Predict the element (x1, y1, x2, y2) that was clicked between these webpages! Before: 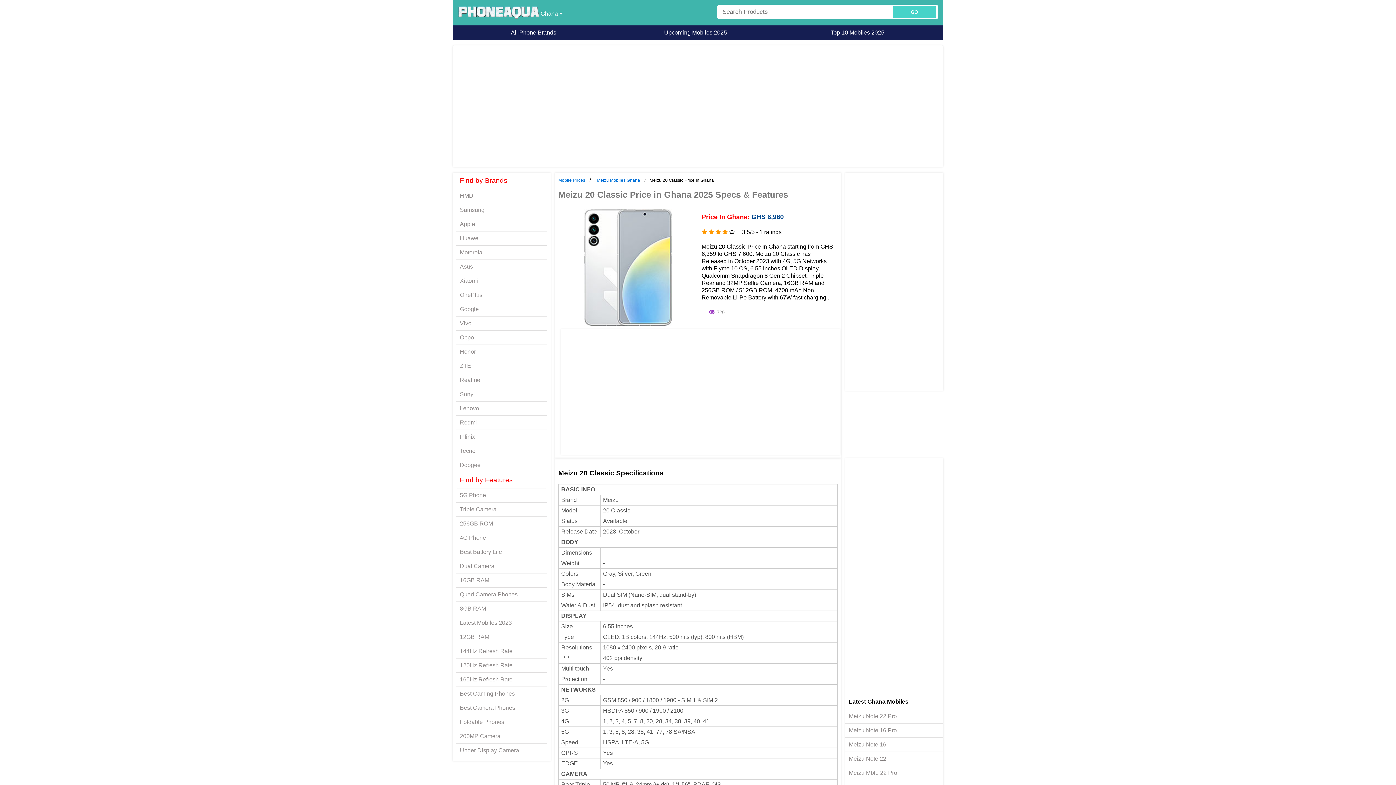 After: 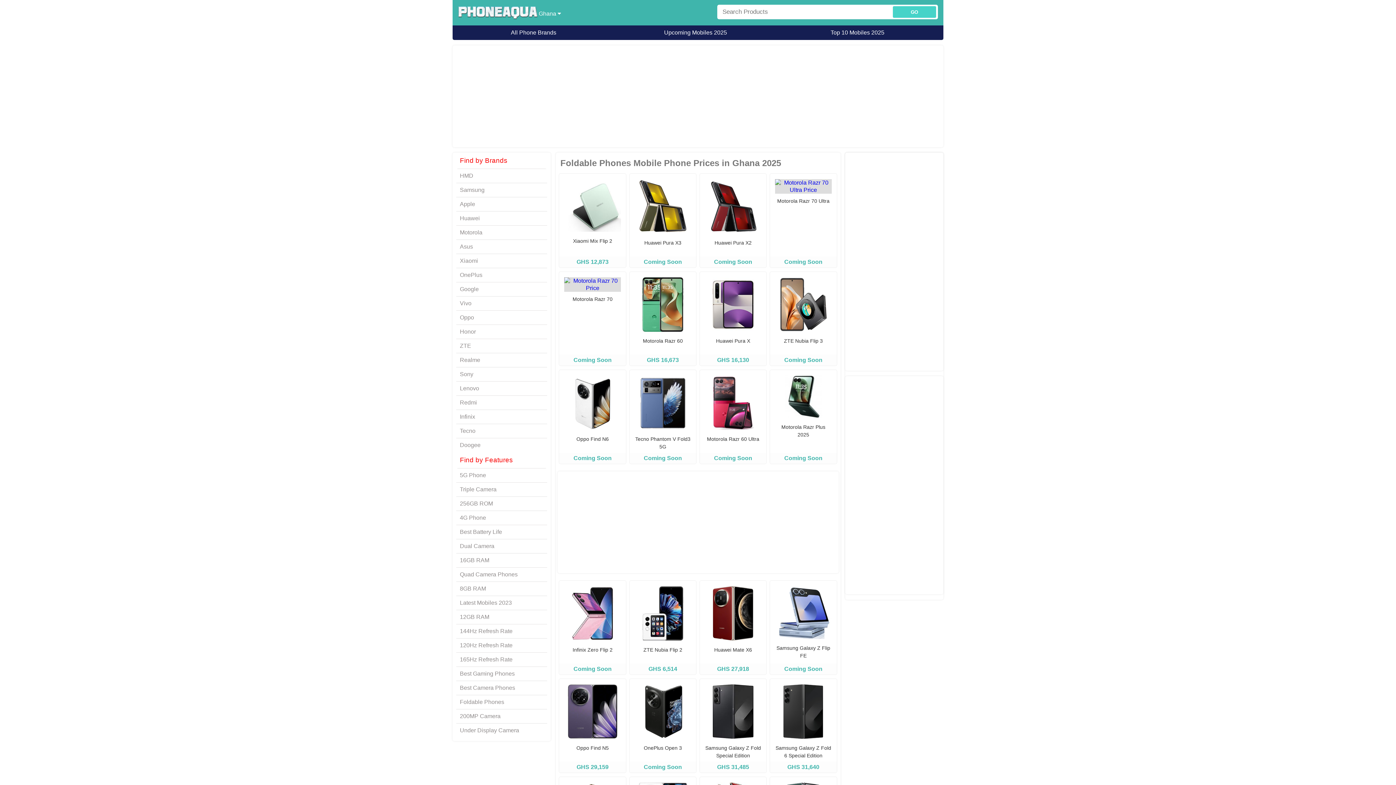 Action: bbox: (456, 715, 547, 729) label: Foldable Phones